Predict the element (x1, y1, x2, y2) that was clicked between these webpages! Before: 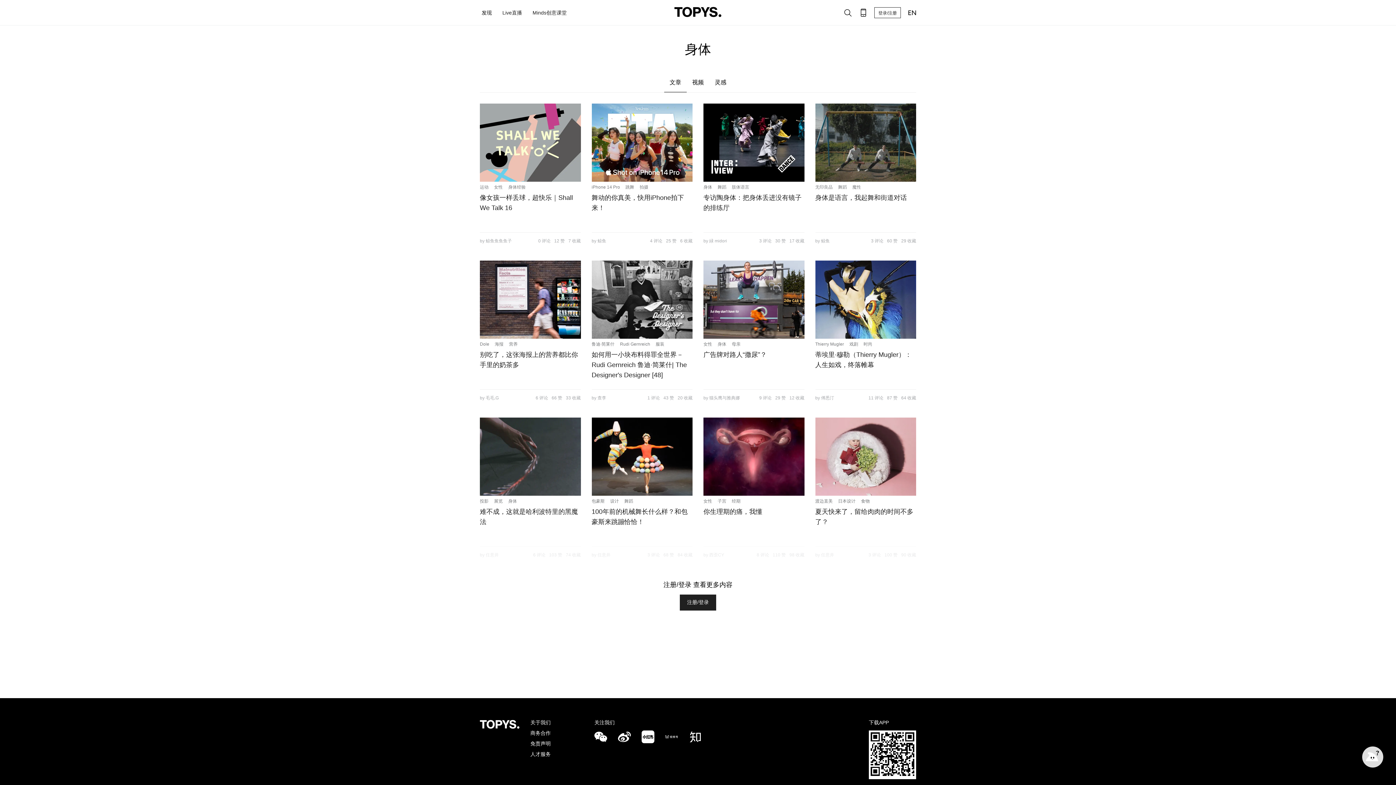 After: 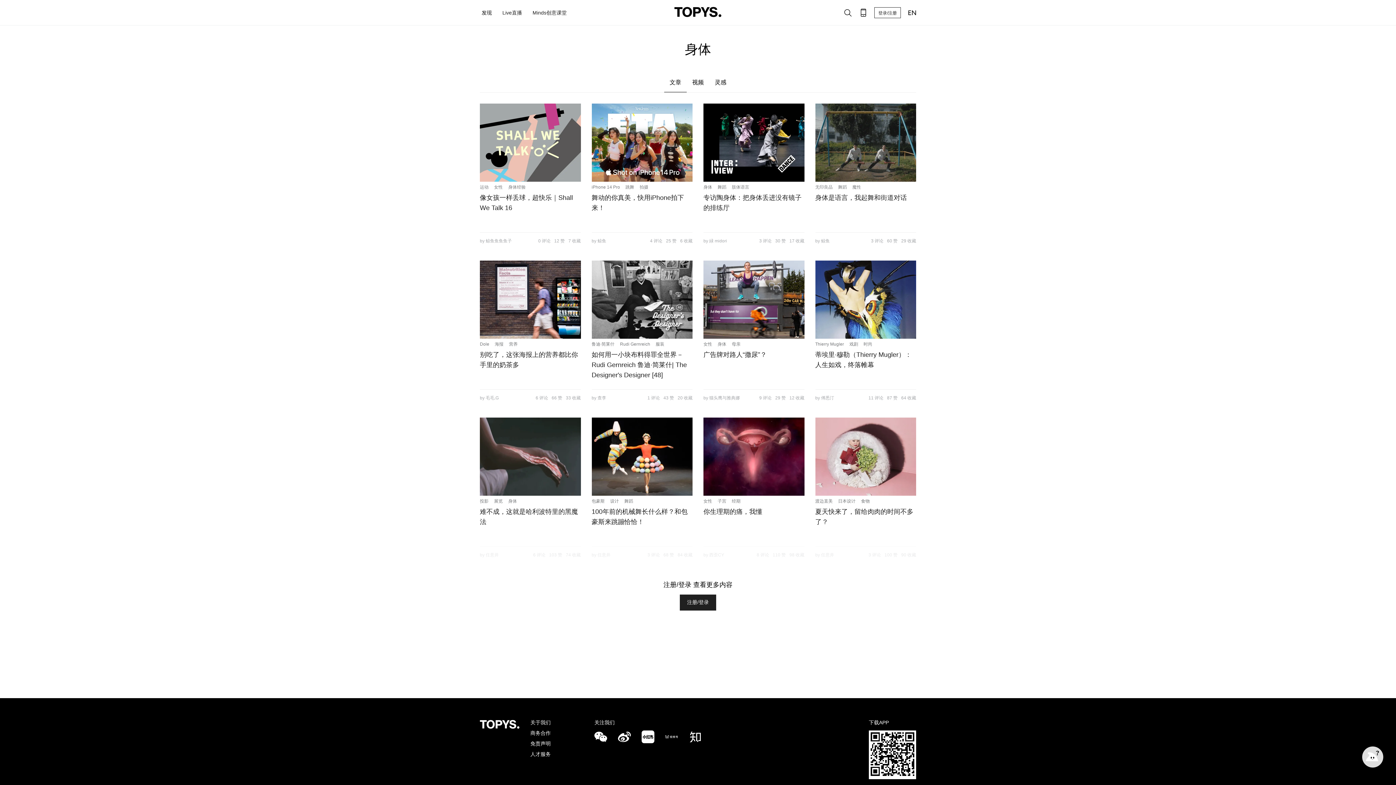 Action: bbox: (703, 176, 804, 182)